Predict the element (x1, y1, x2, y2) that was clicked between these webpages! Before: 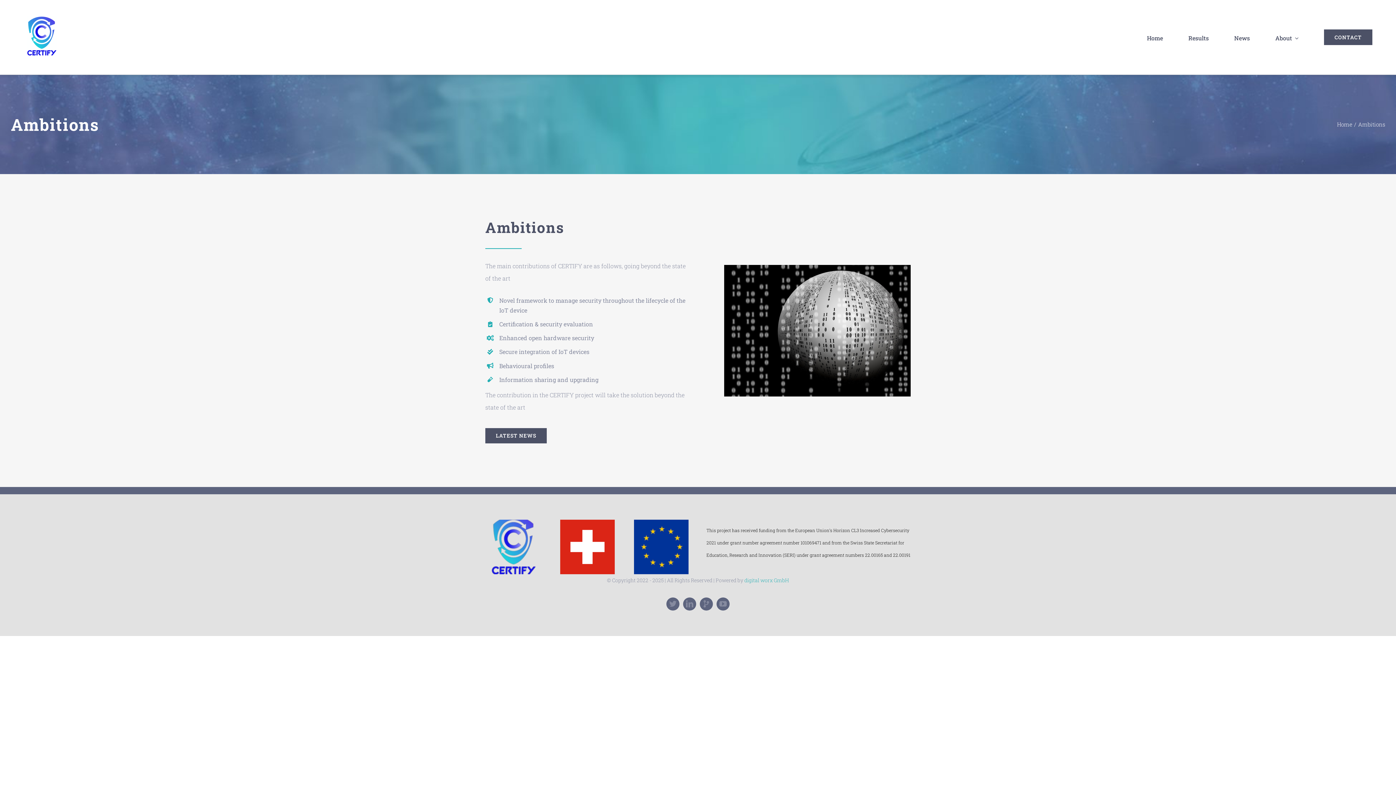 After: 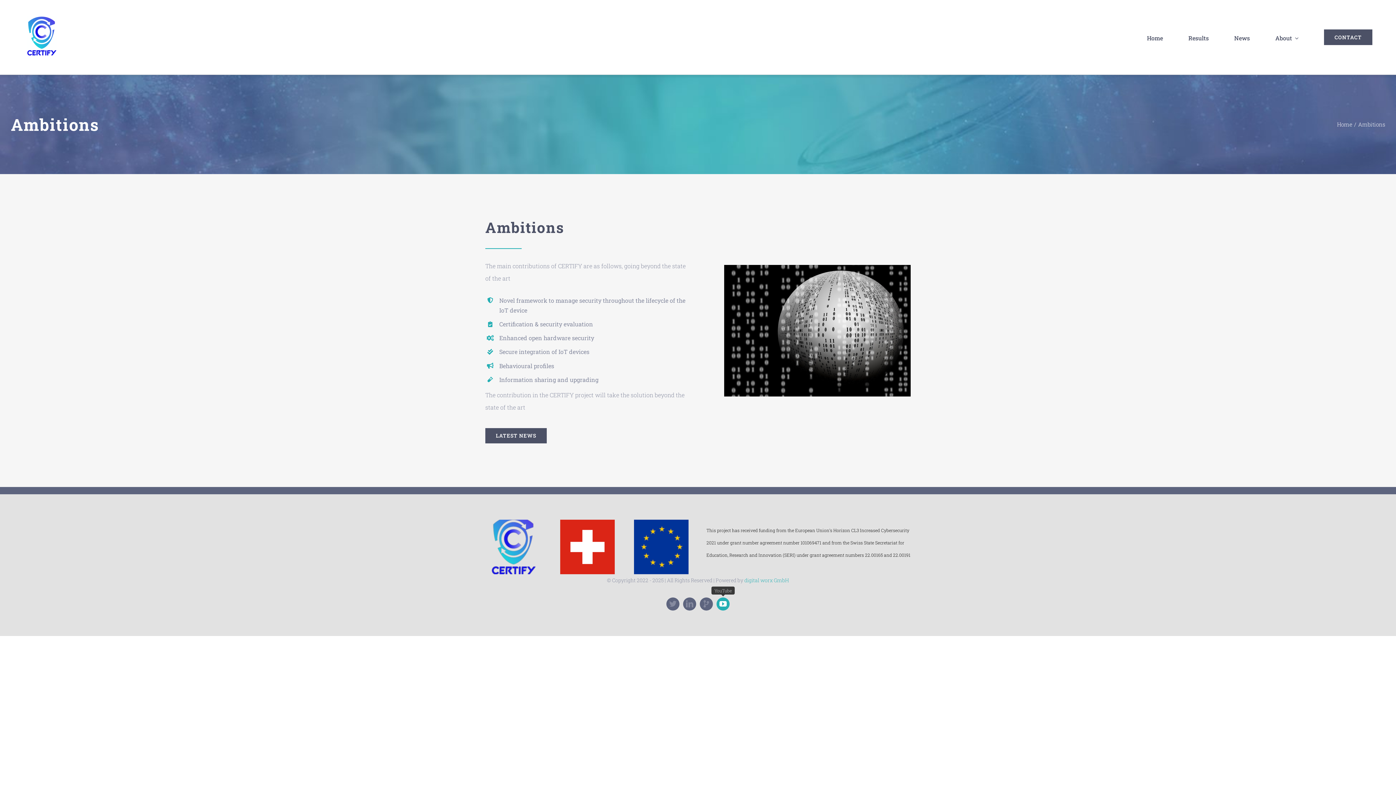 Action: bbox: (716, 597, 729, 611) label: youtube